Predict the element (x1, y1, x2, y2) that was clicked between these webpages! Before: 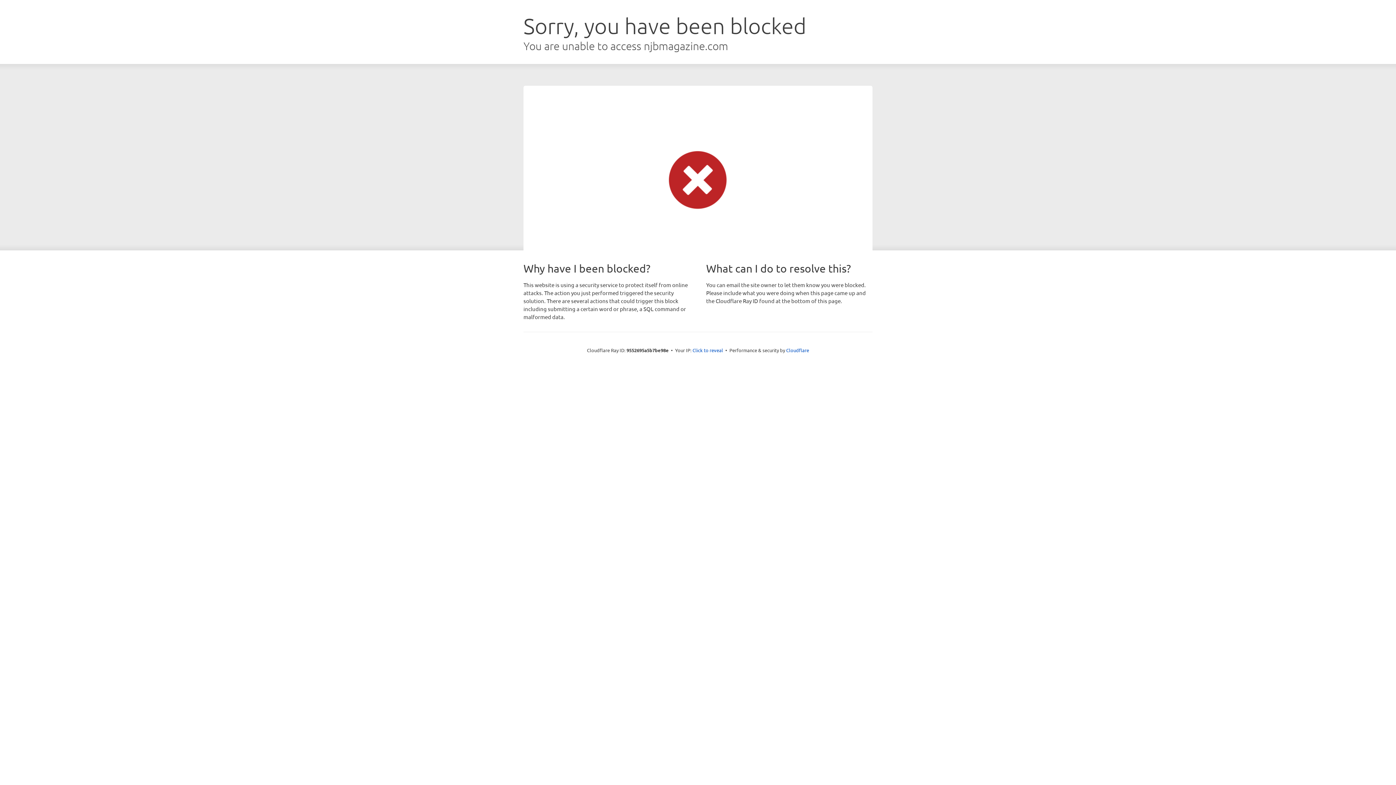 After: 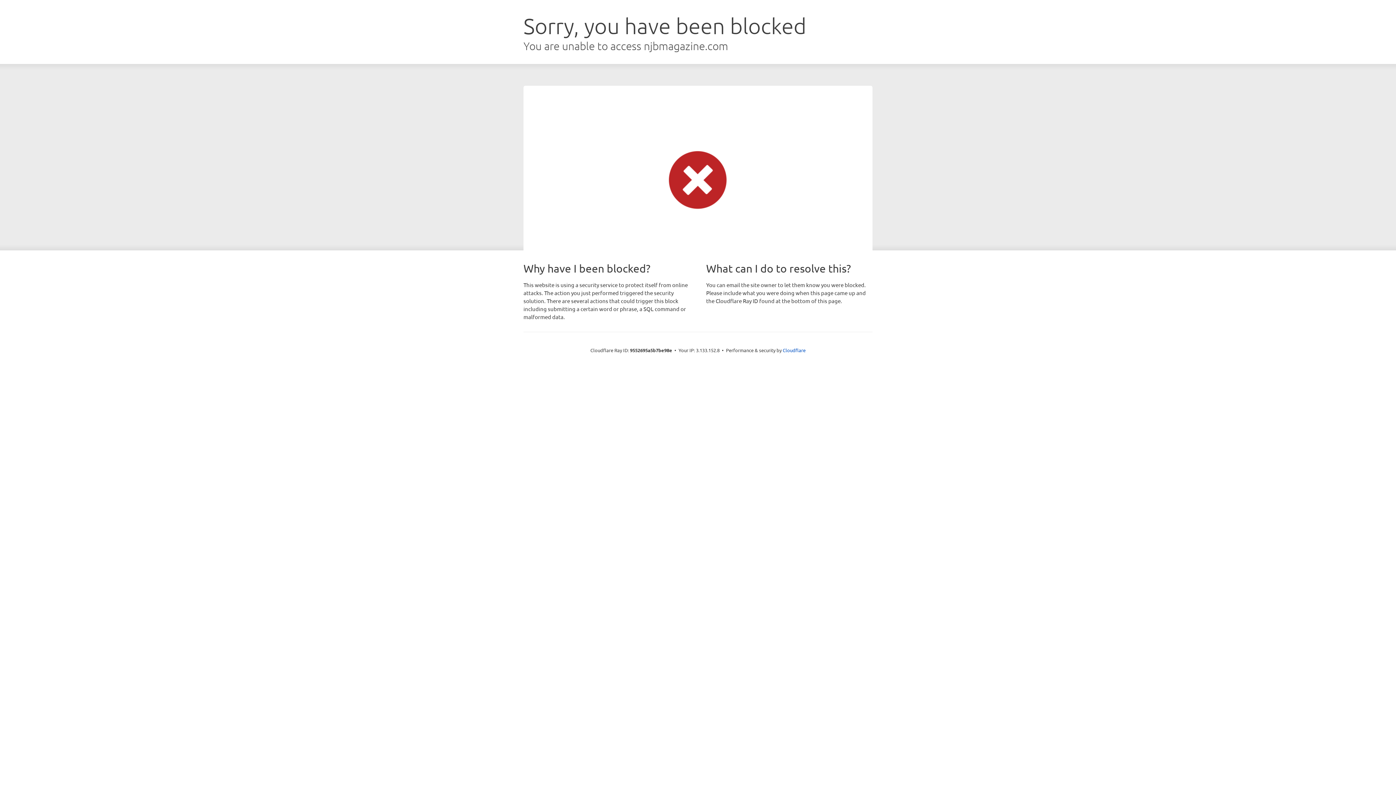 Action: bbox: (692, 346, 723, 353) label: Click to reveal